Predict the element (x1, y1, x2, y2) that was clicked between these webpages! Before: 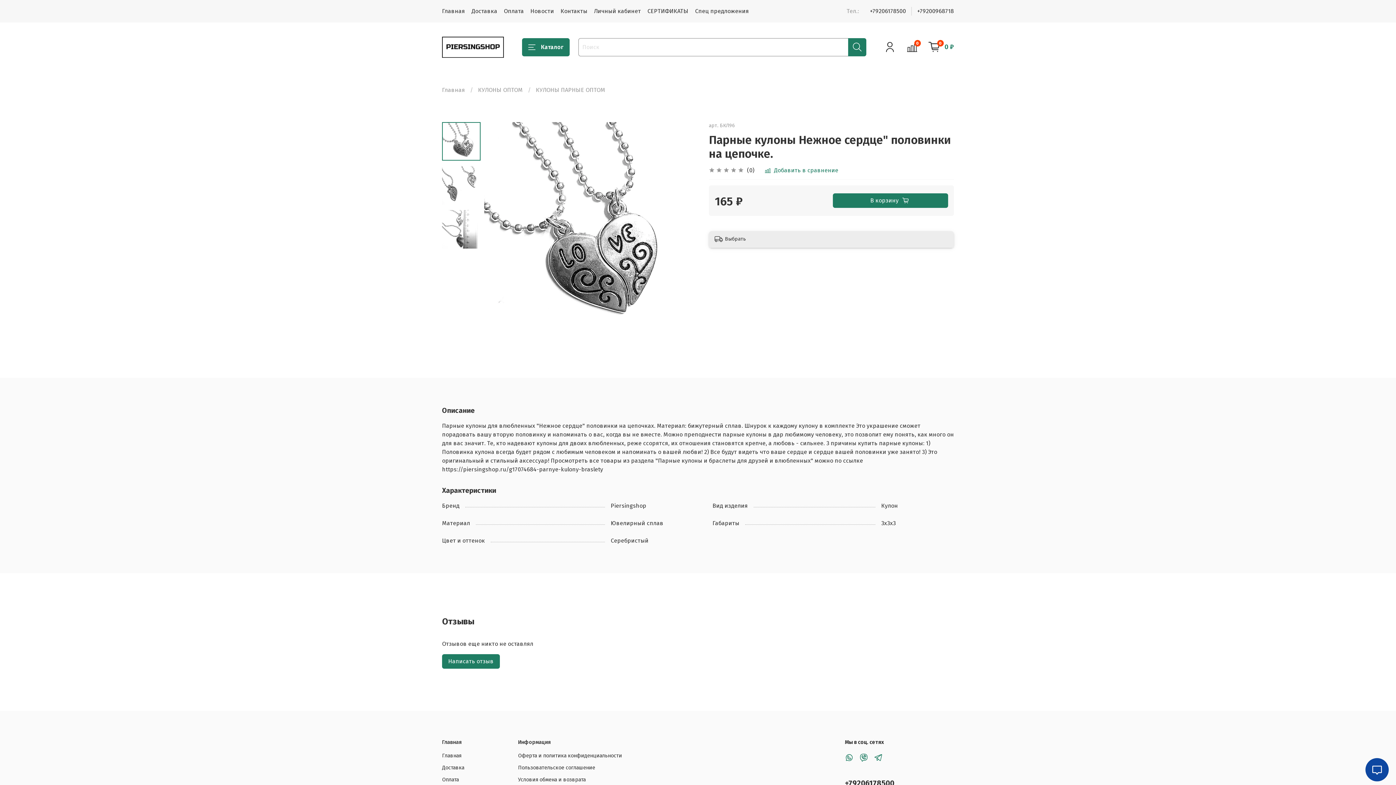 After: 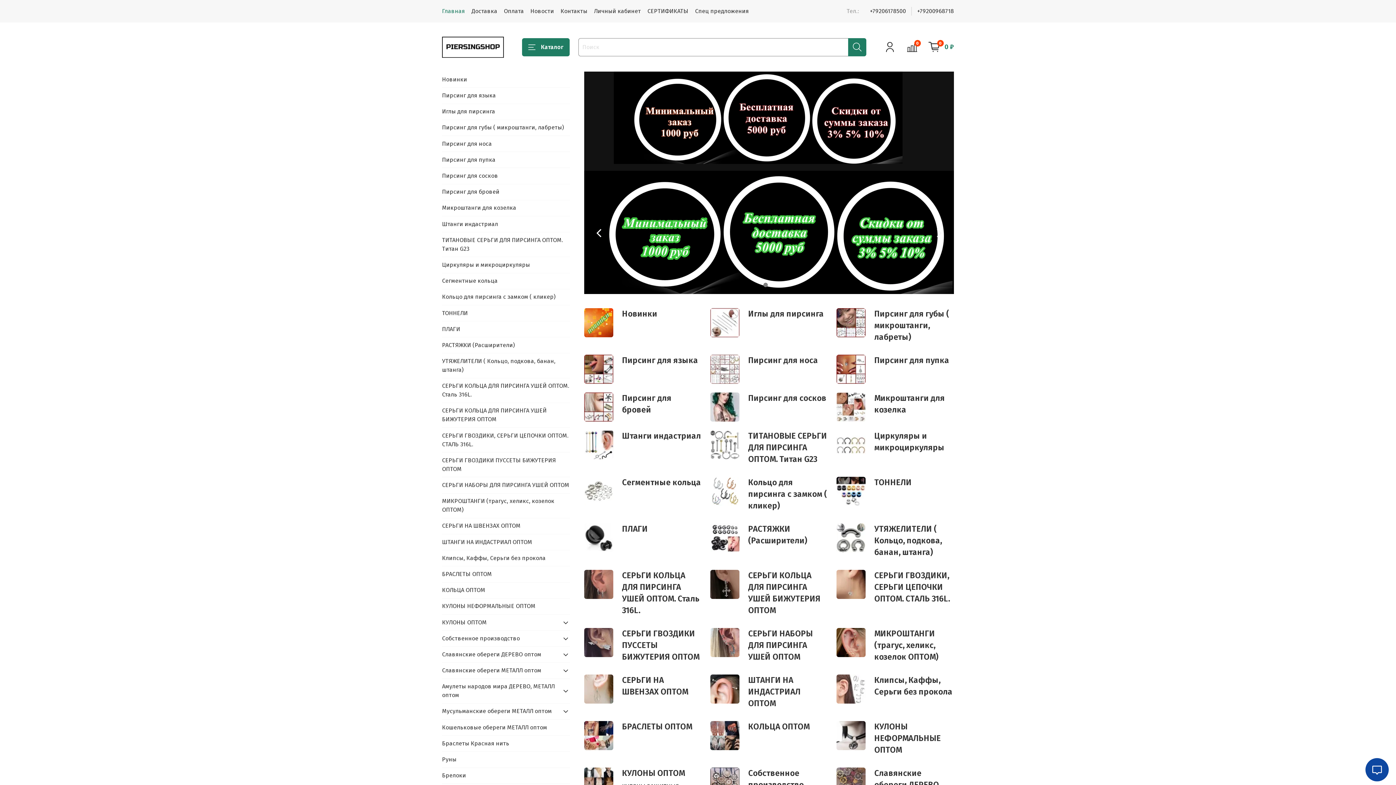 Action: label: Главная bbox: (442, 752, 489, 760)